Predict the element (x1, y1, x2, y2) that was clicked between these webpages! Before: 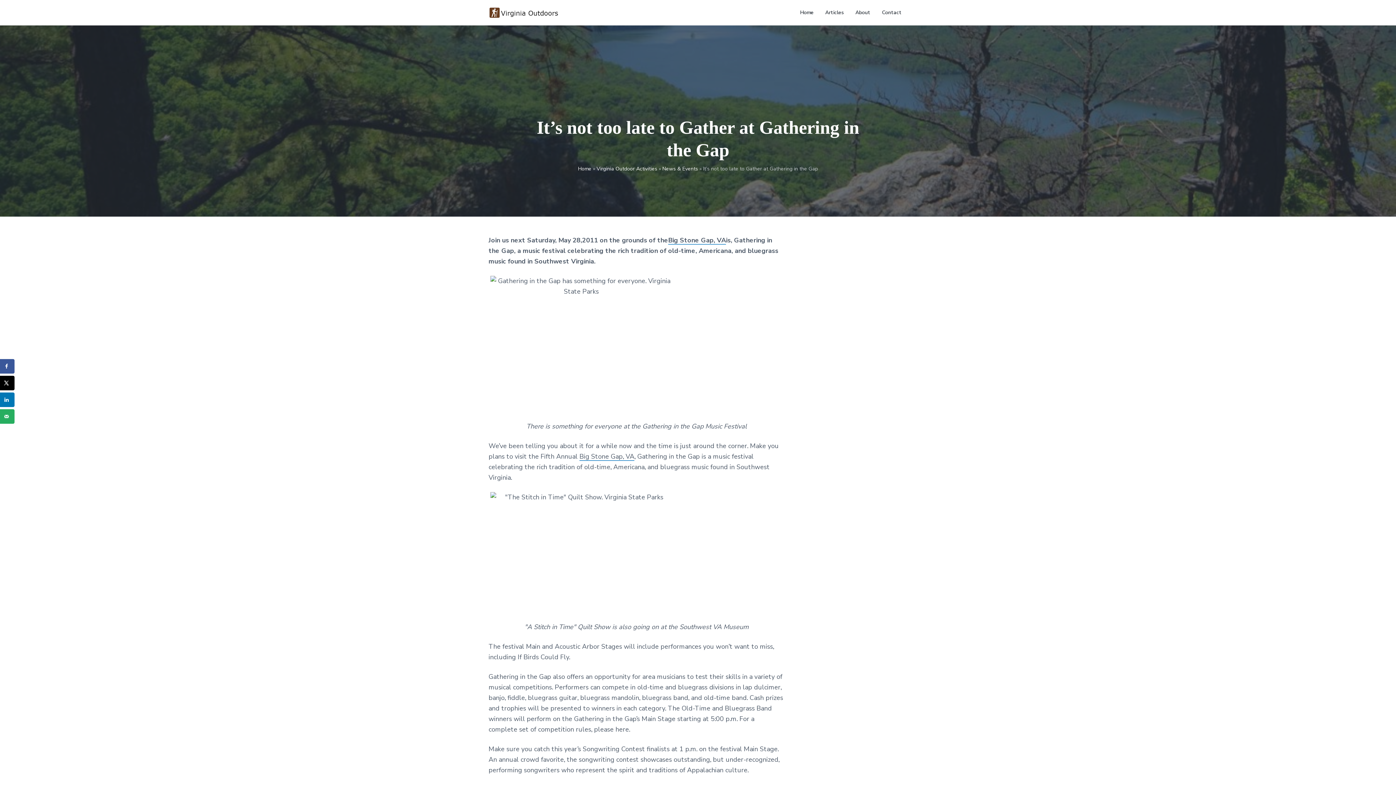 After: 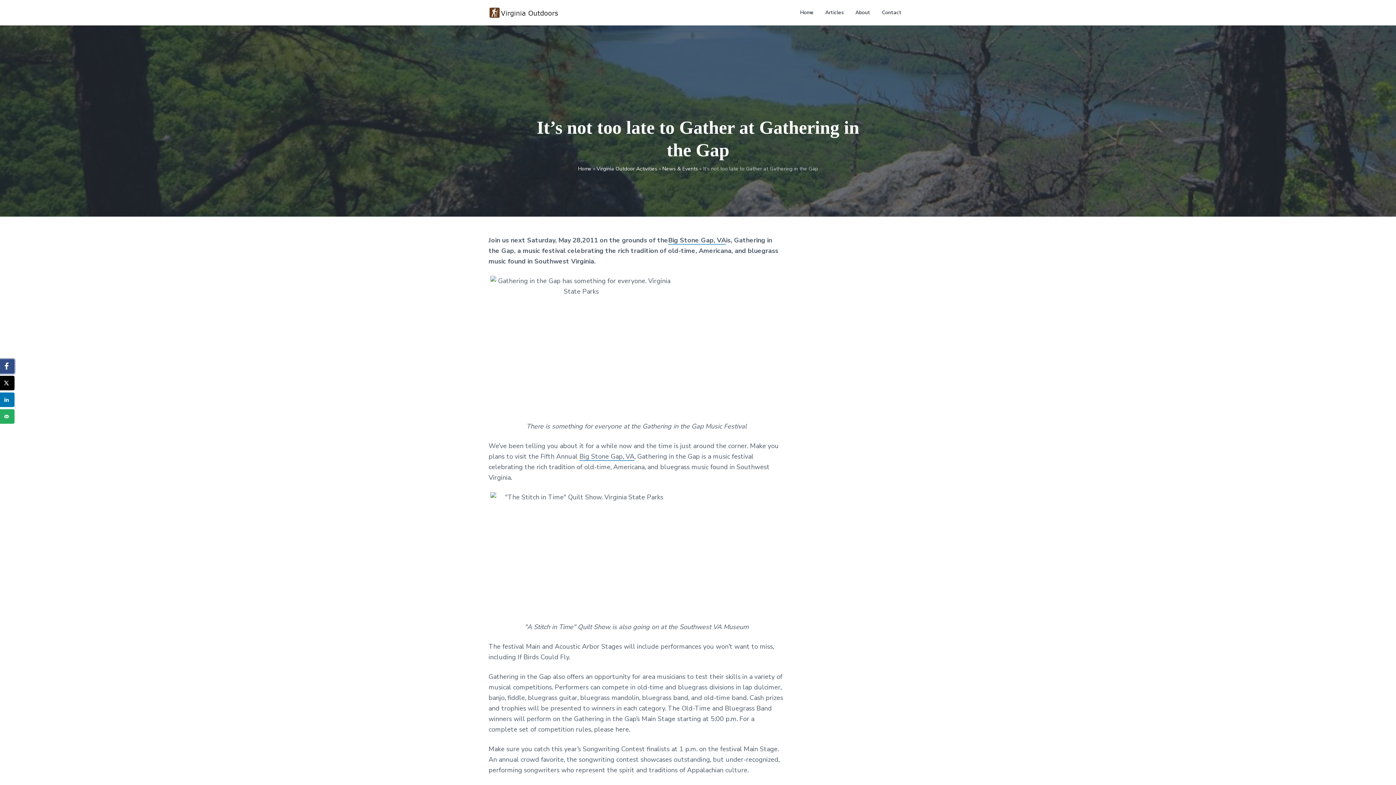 Action: bbox: (0, 359, 14, 373) label: Share on Facebook